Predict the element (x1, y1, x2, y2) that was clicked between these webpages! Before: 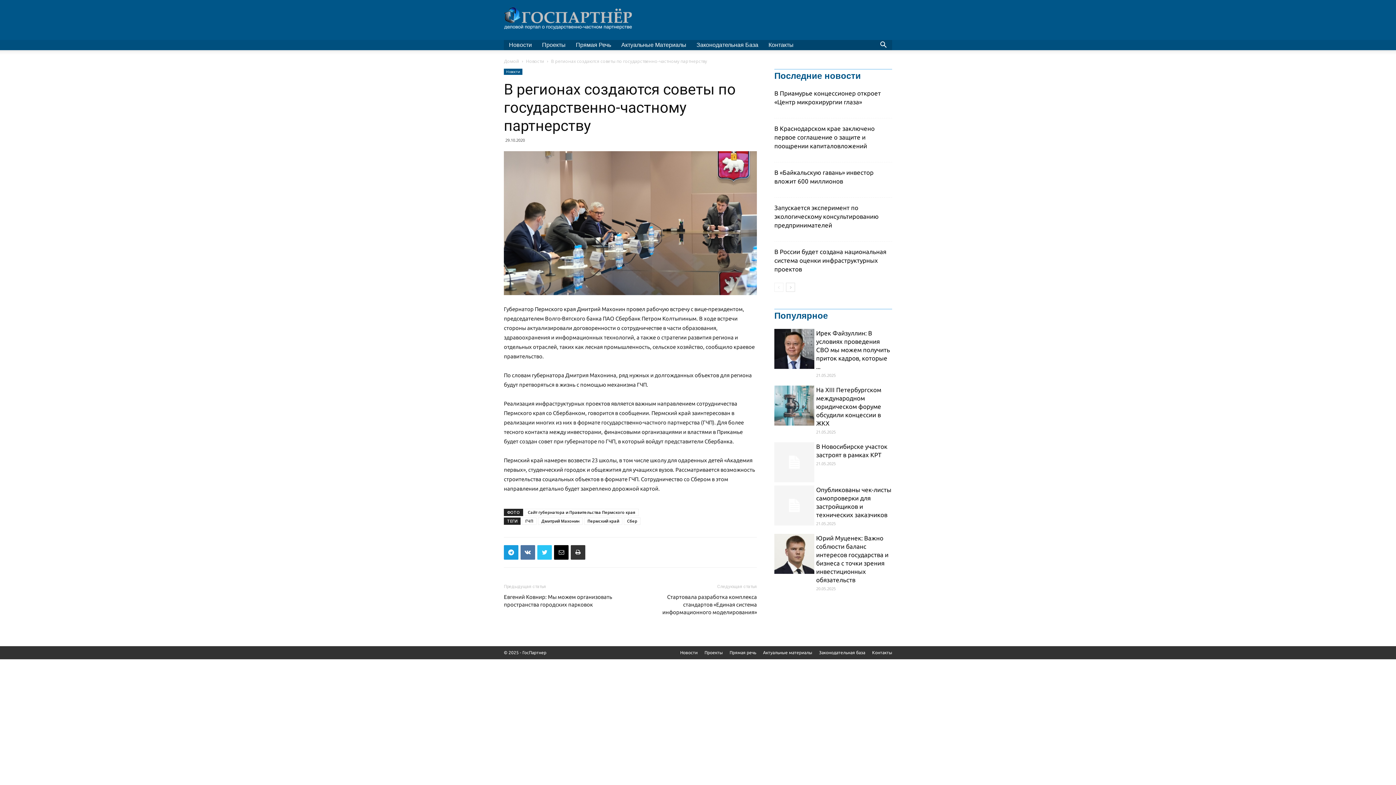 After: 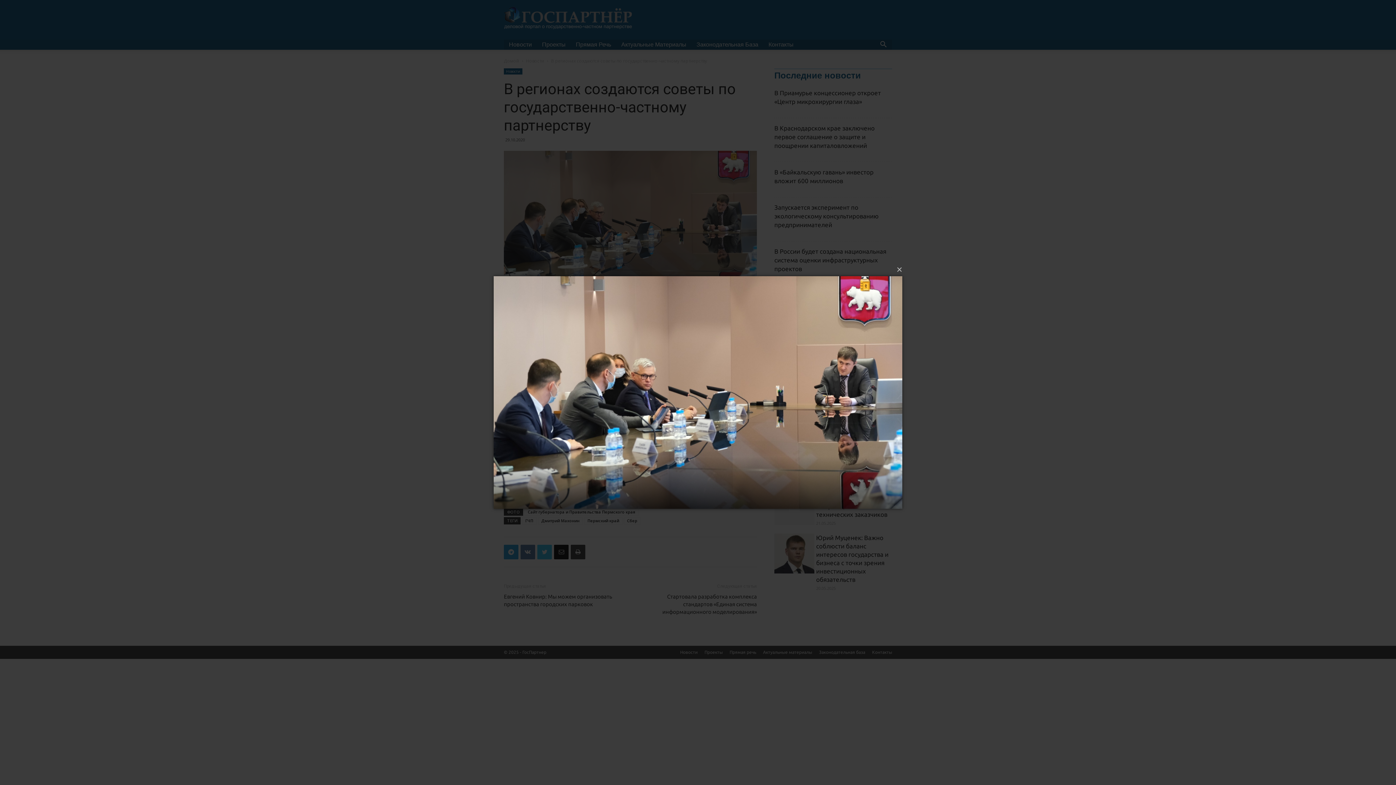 Action: bbox: (504, 151, 757, 295)